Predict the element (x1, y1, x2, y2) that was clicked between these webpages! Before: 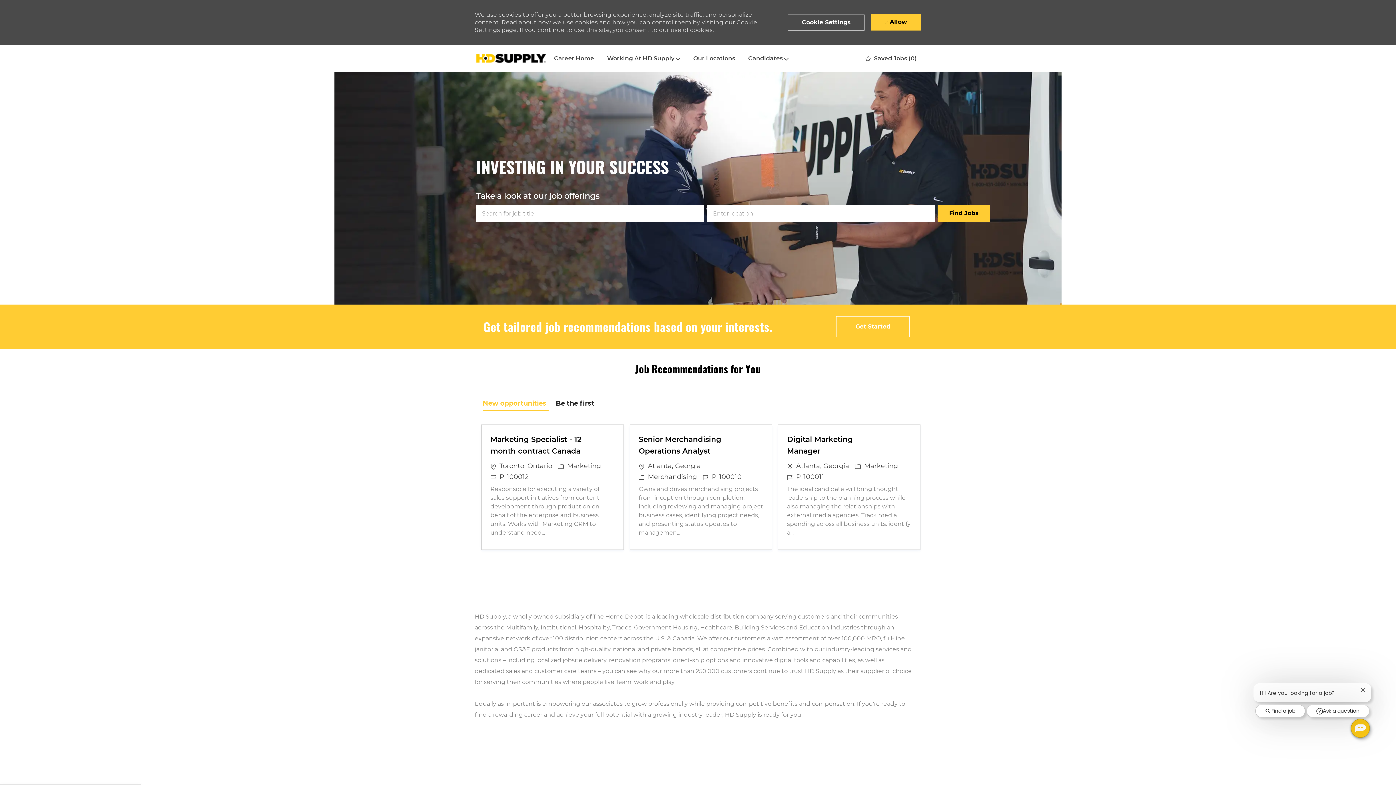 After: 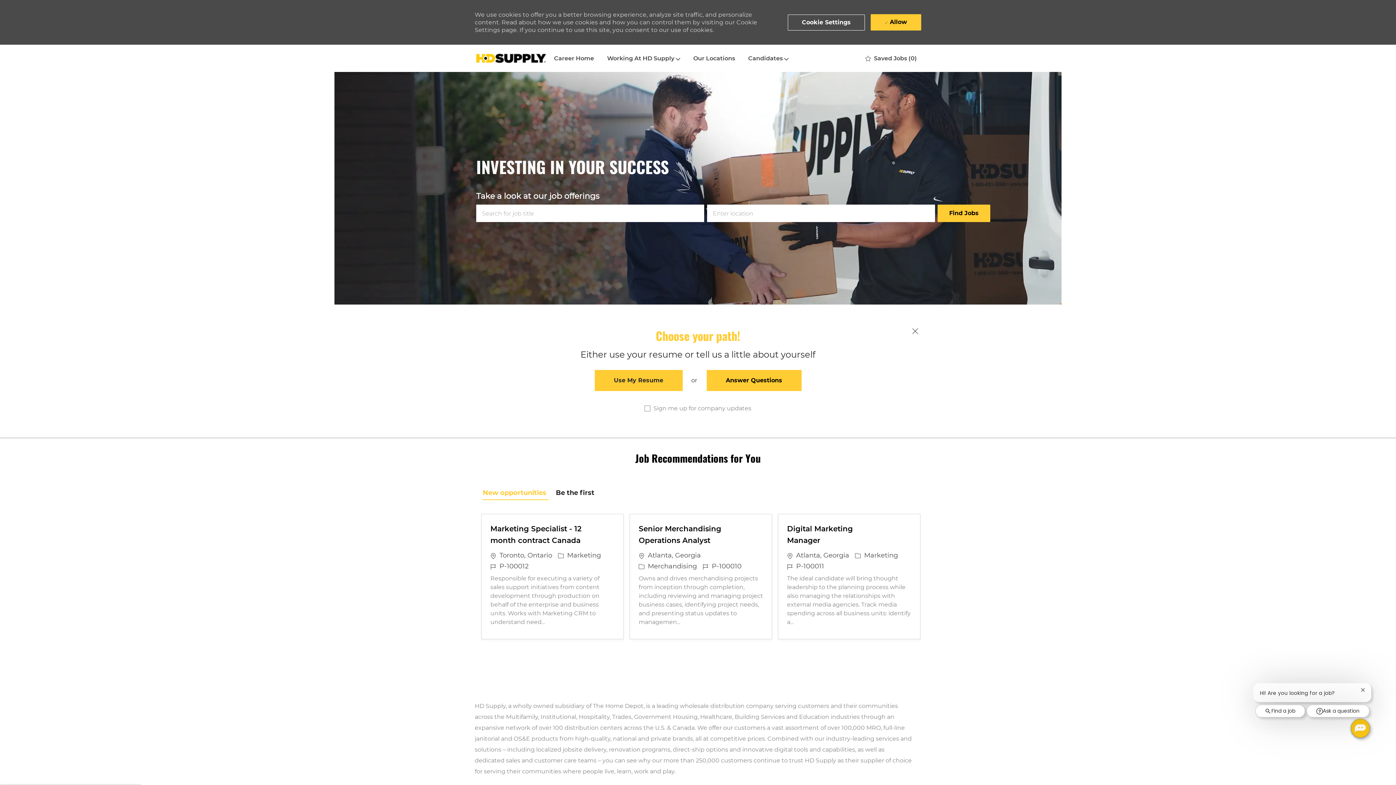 Action: label: Get started for profile recommendations bbox: (836, 315, 909, 336)